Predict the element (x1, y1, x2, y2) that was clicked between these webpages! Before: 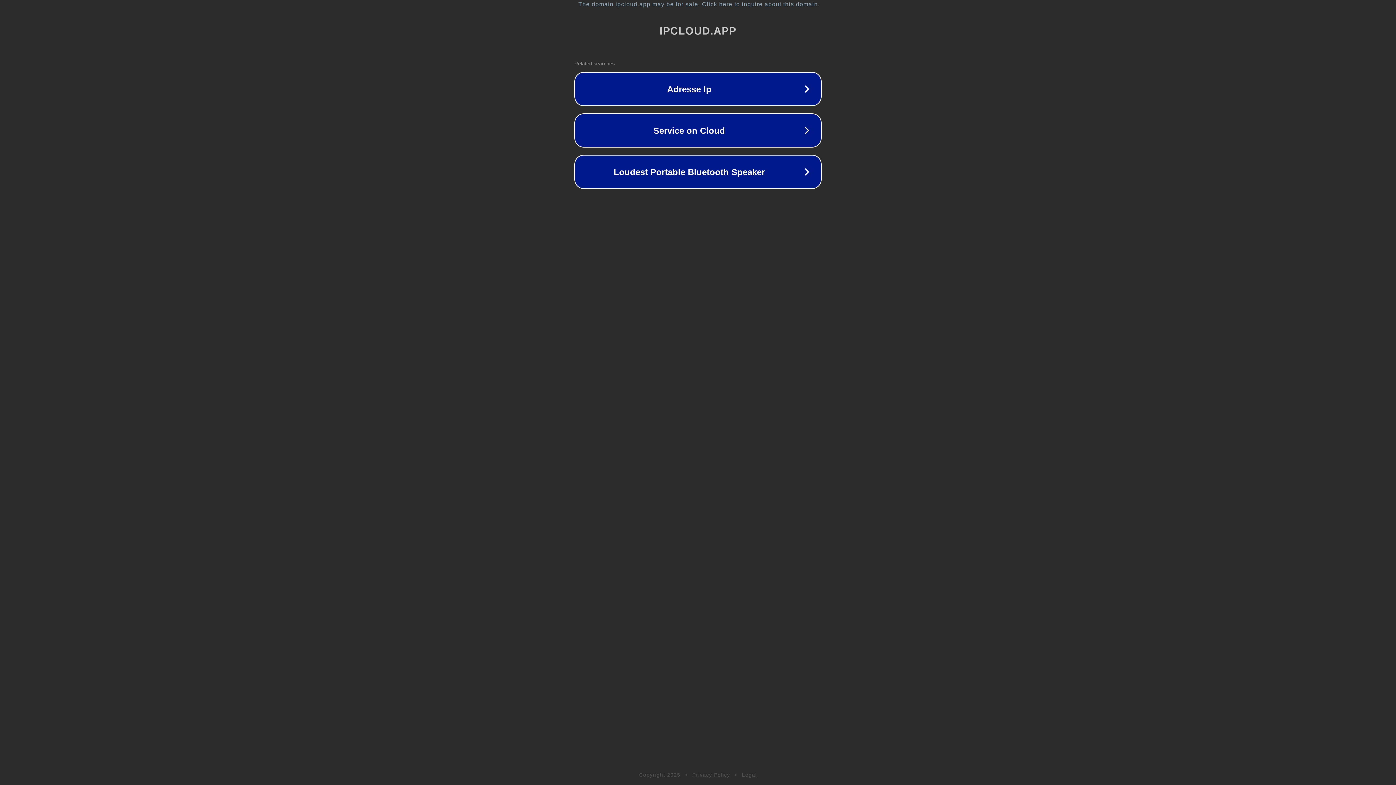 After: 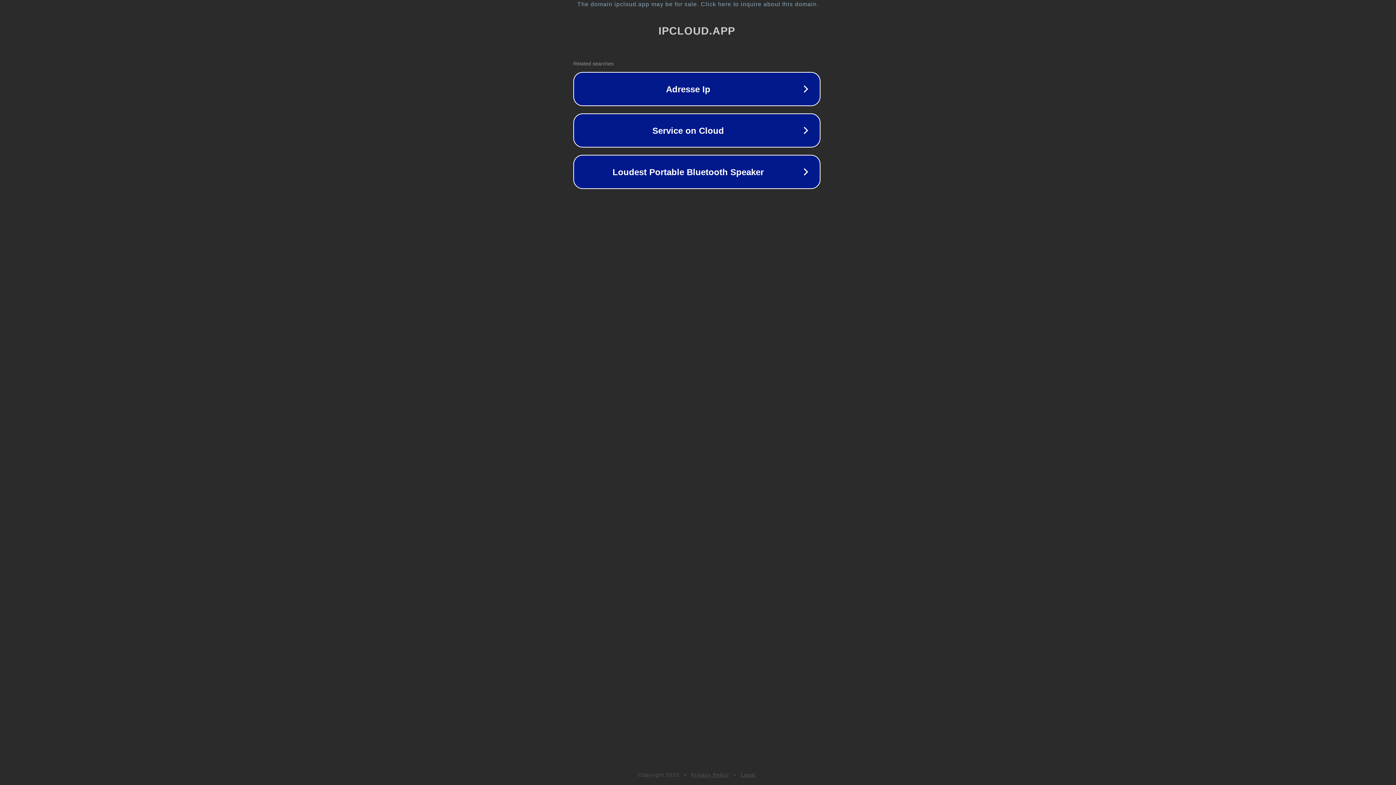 Action: bbox: (1, 1, 1397, 7) label: The domain ipcloud.app may be for sale. Click here to inquire about this domain.